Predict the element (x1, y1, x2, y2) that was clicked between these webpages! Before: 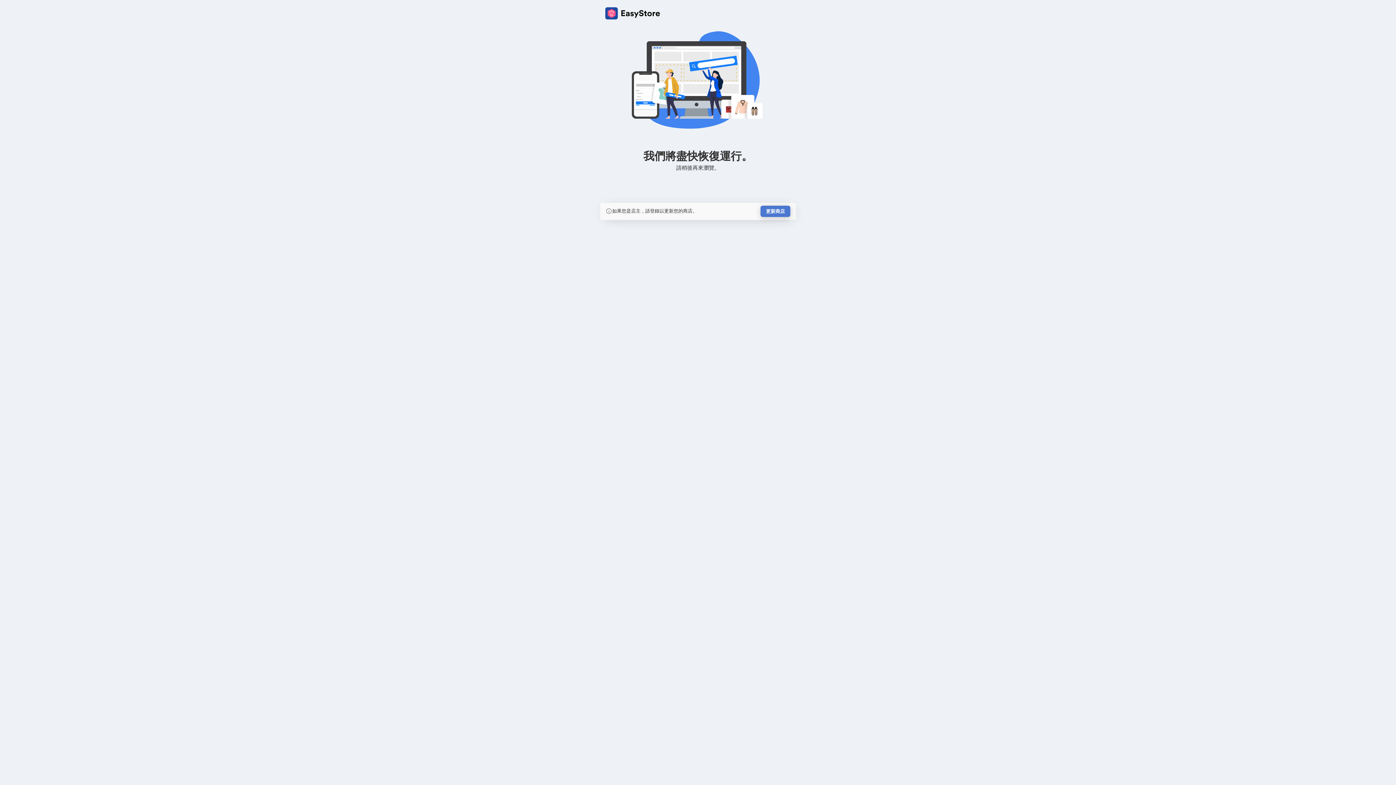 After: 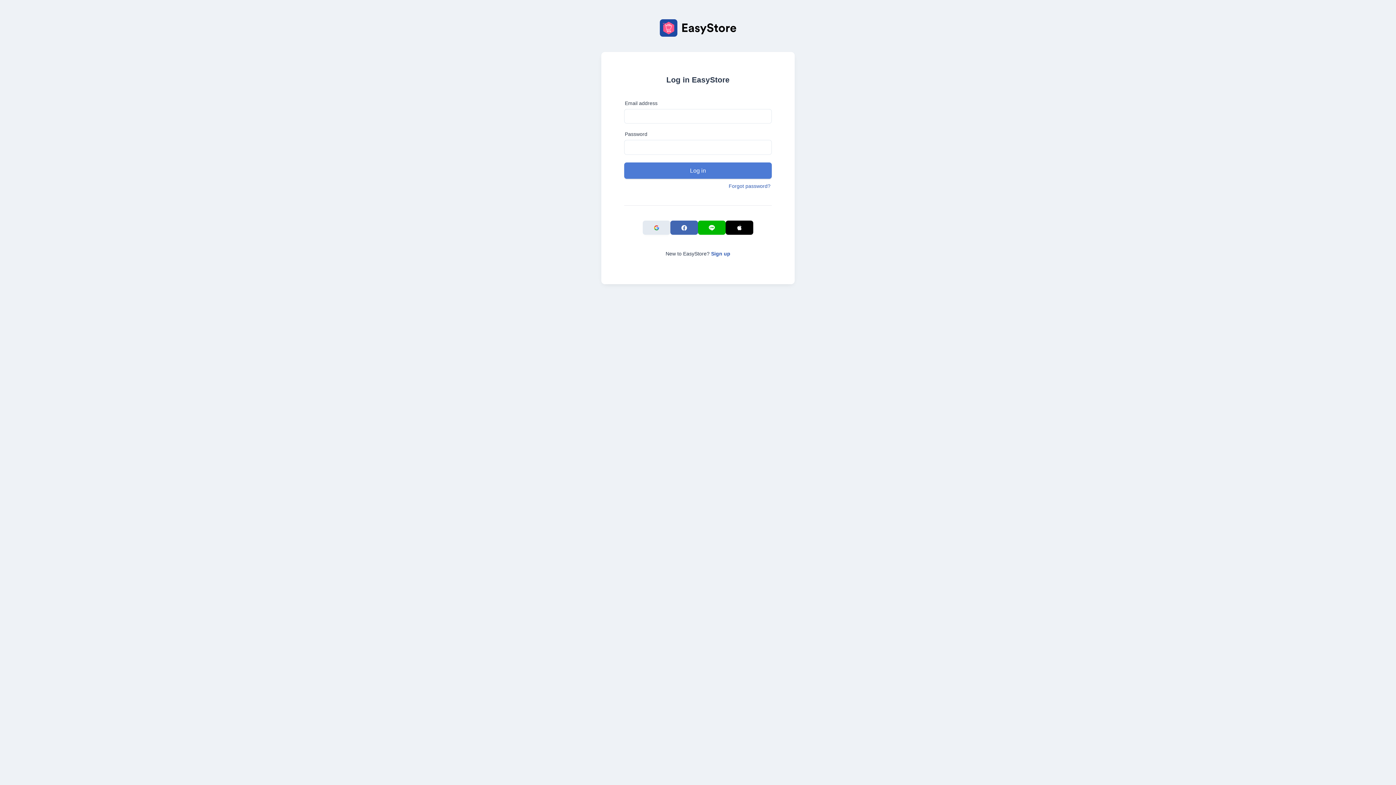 Action: label: 更新商店 bbox: (760, 205, 790, 217)